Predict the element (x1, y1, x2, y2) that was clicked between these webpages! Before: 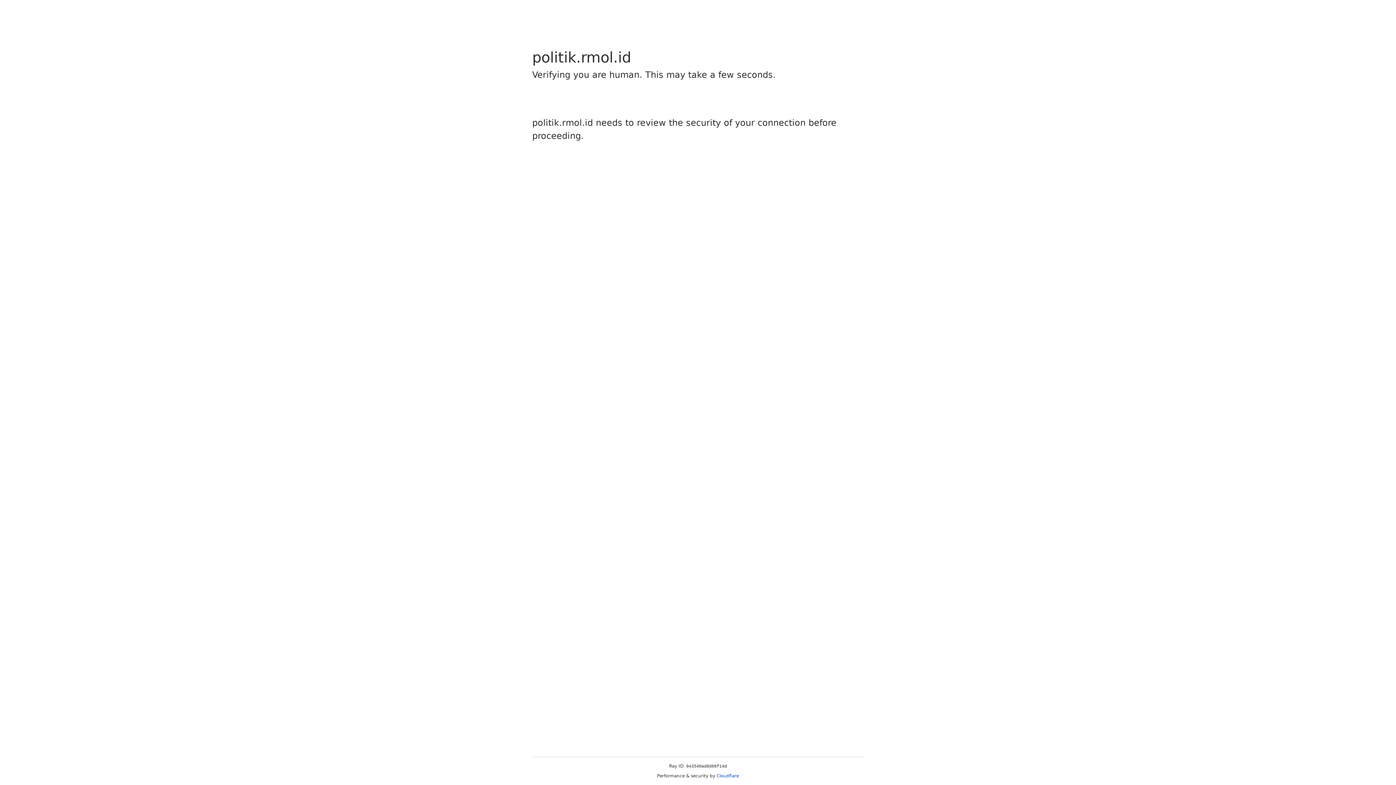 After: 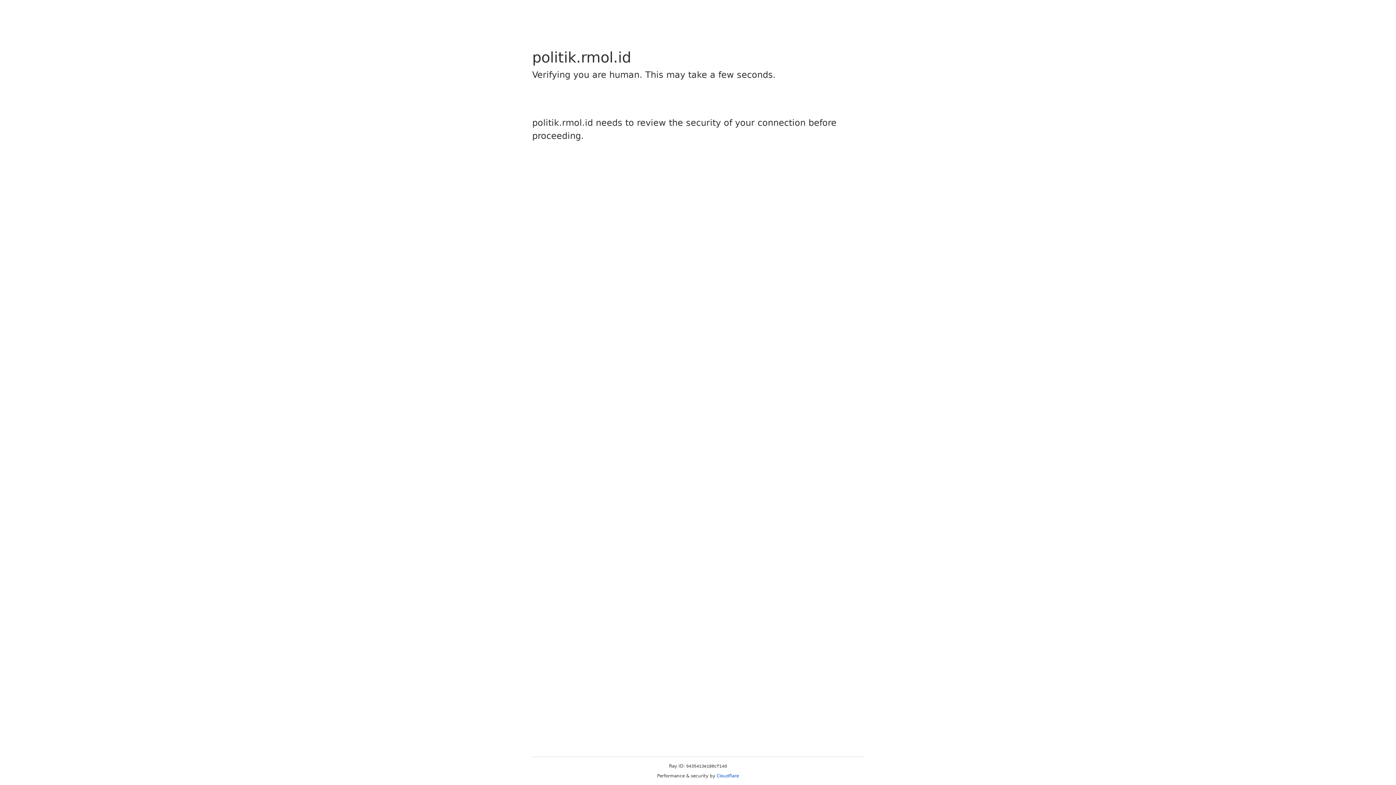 Action: label: Cloudflare bbox: (716, 773, 739, 778)